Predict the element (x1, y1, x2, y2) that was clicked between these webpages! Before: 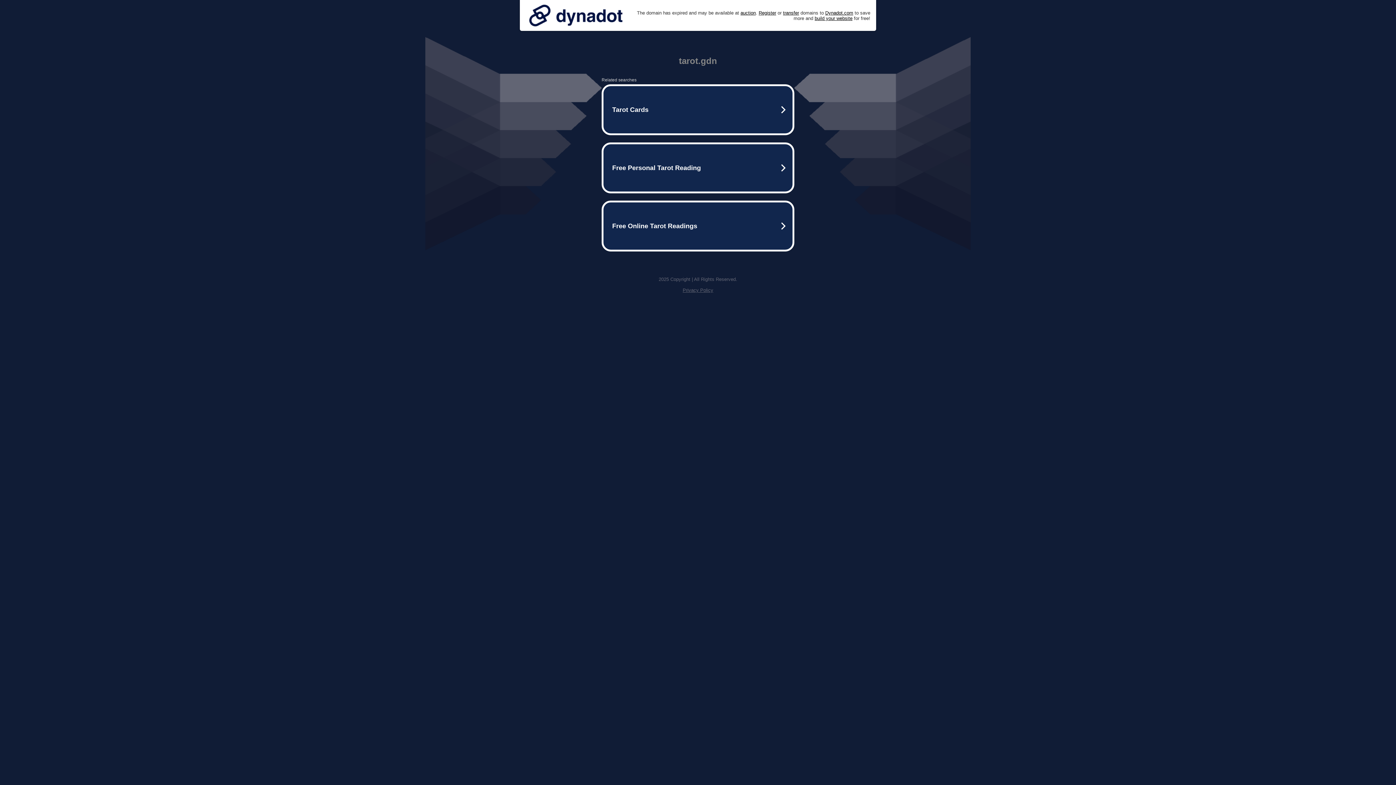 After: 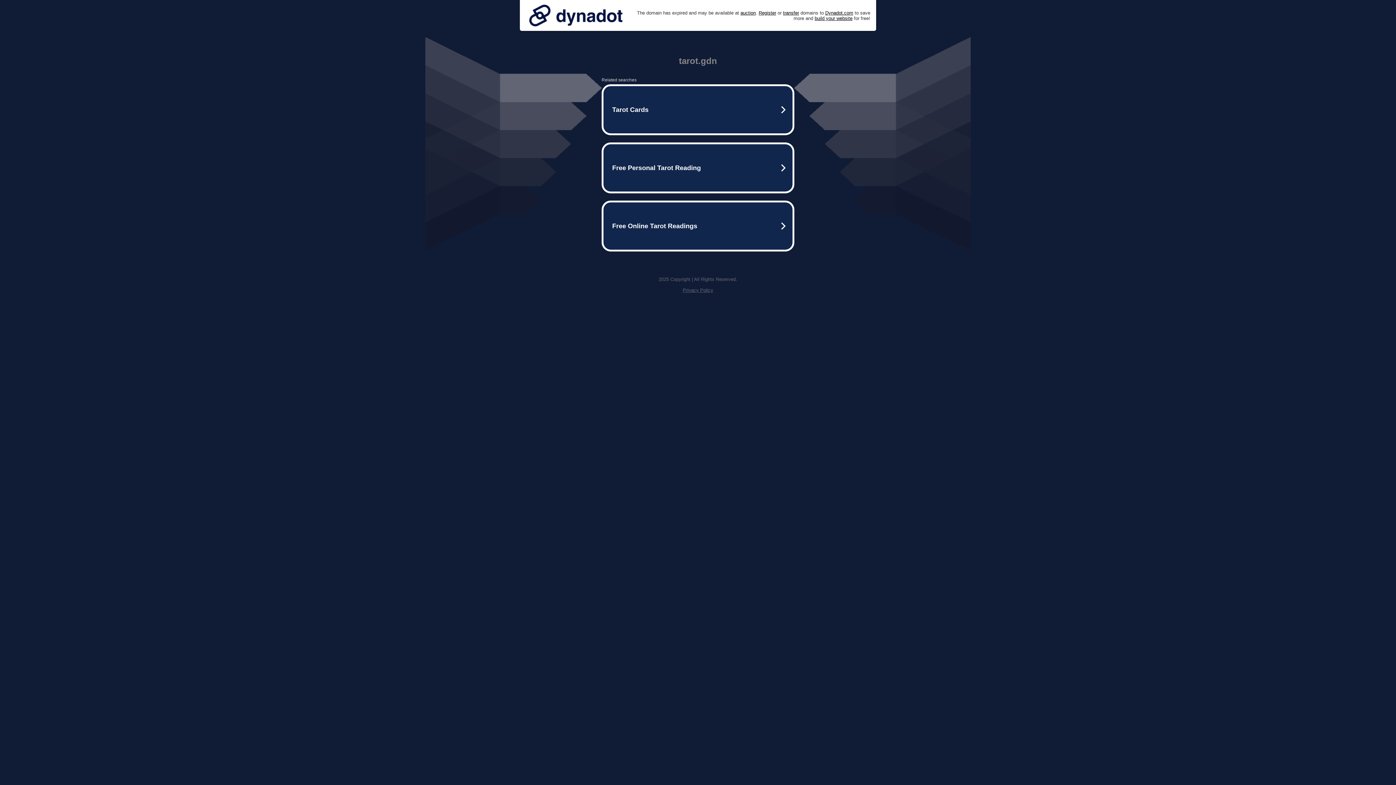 Action: bbox: (525, 0, 626, 30)